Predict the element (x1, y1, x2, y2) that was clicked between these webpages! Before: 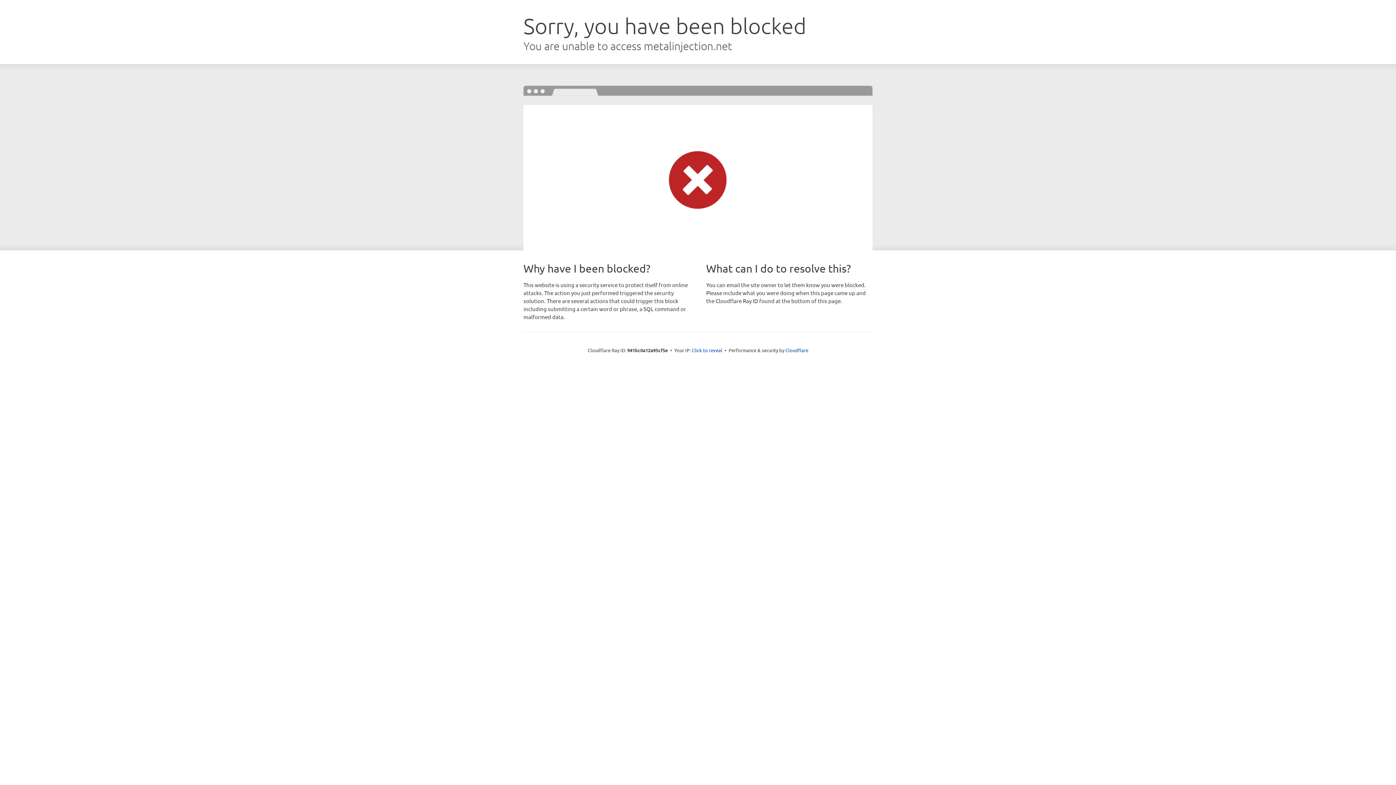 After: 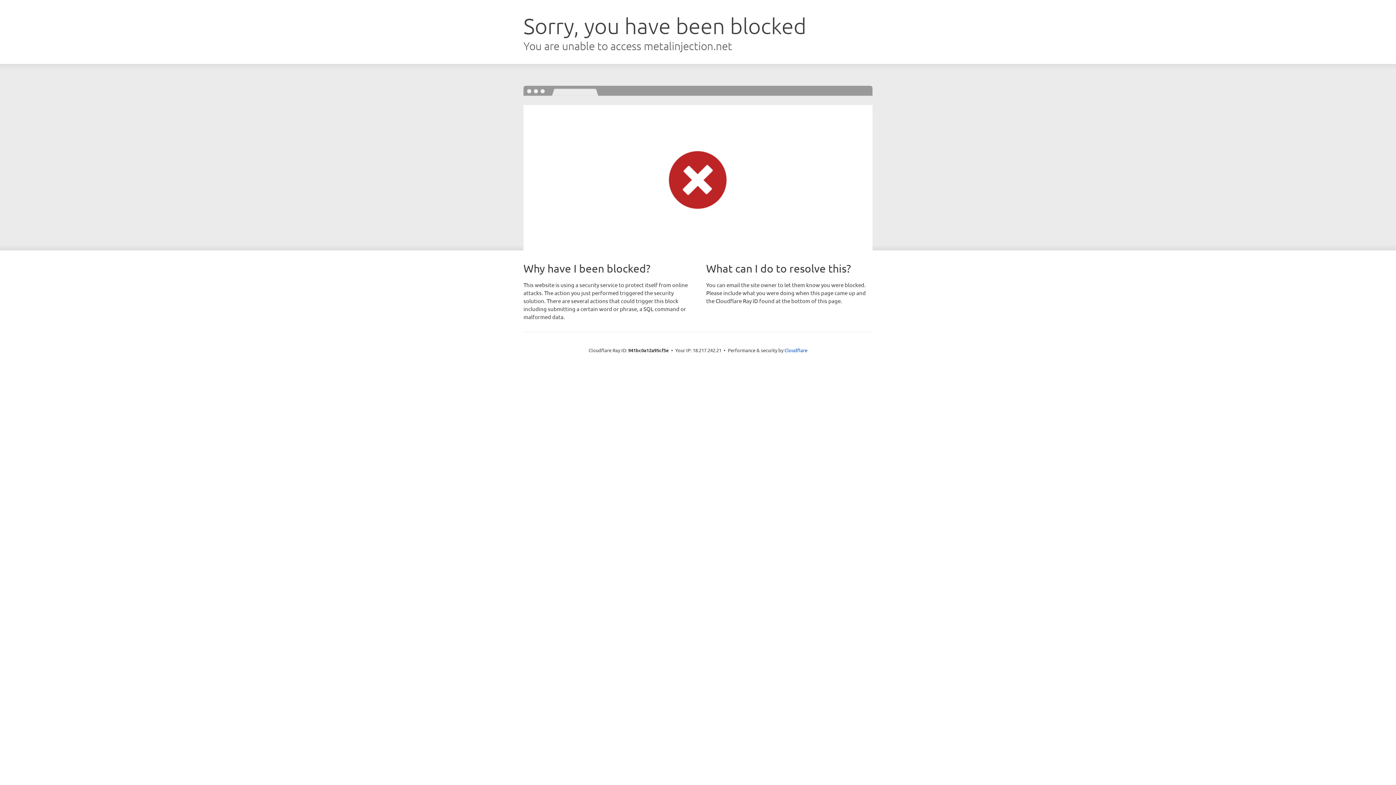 Action: label: Click to reveal bbox: (692, 346, 722, 353)